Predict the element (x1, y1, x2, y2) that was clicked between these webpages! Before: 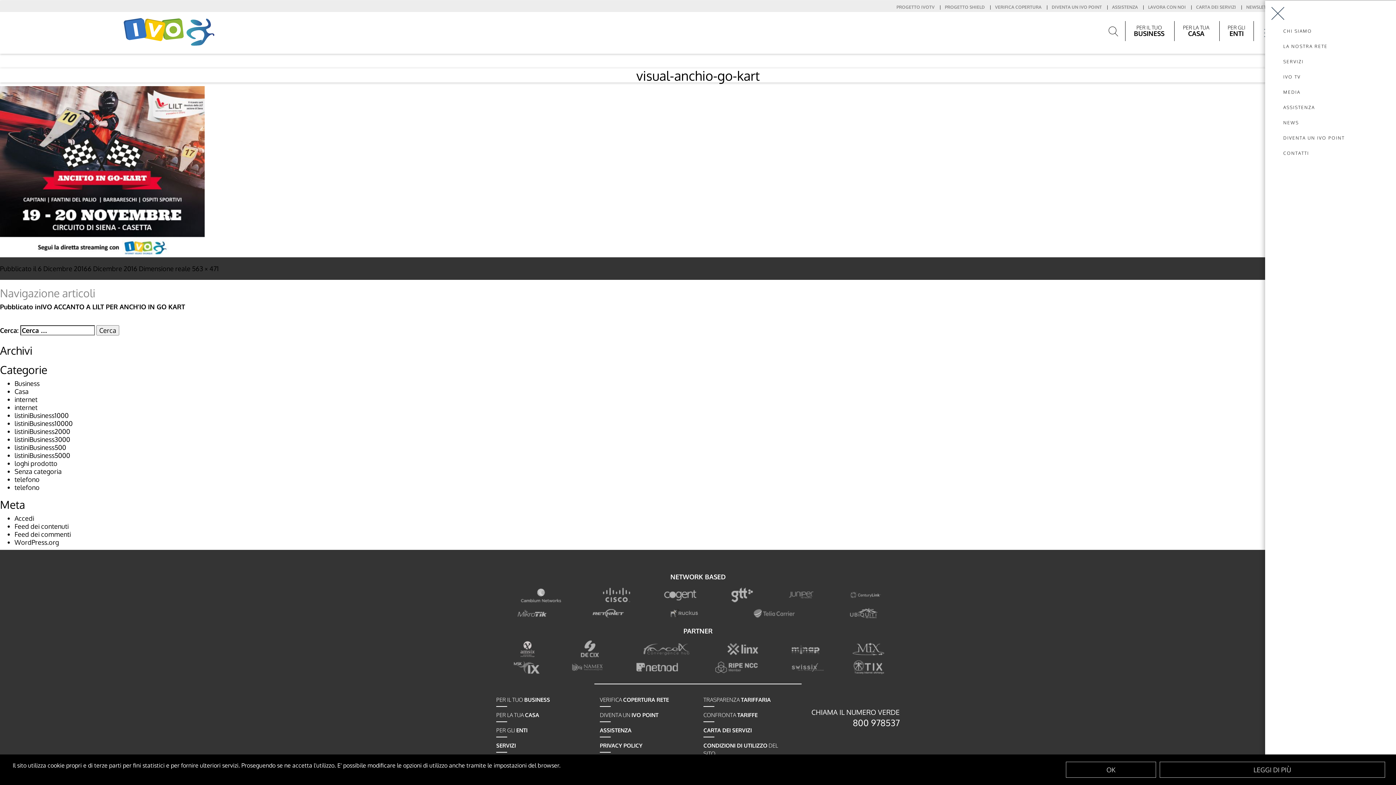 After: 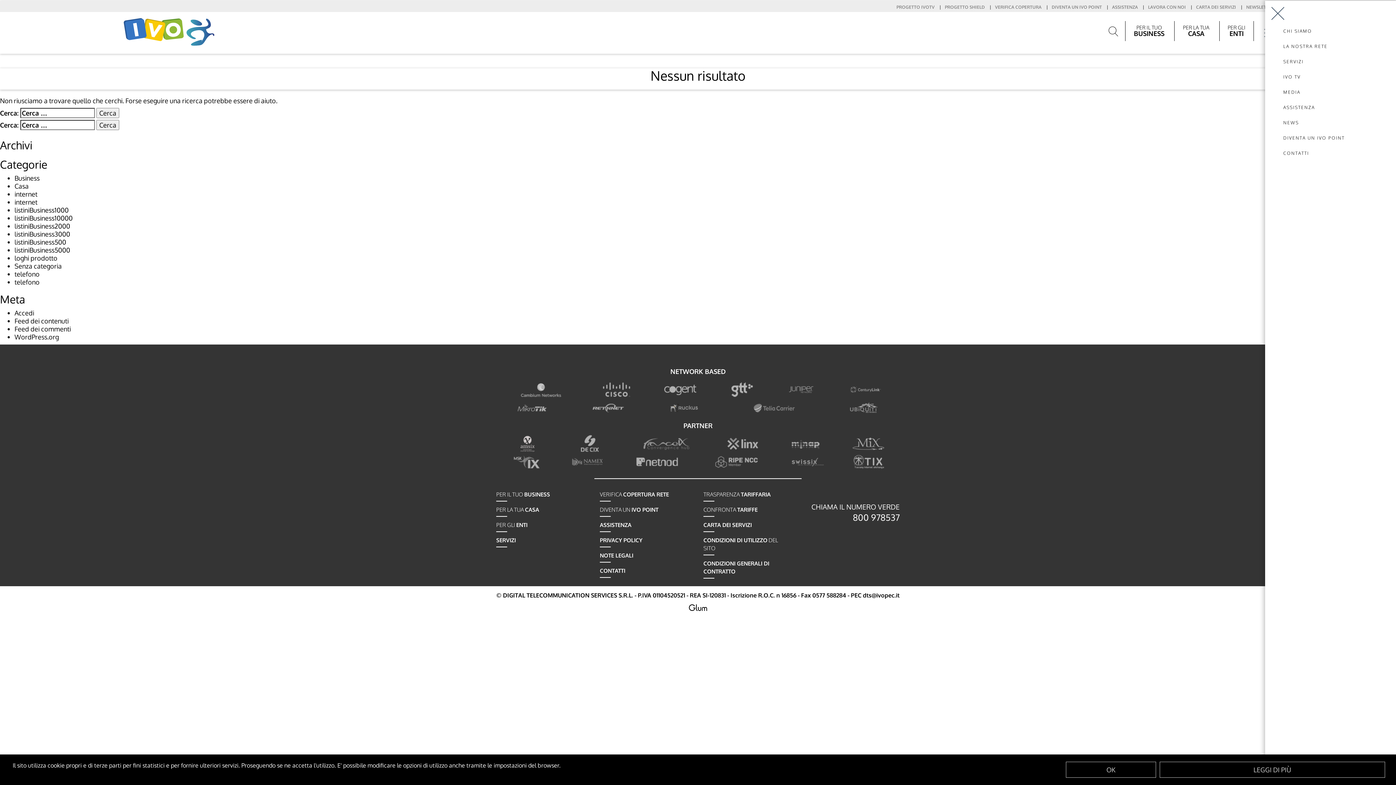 Action: label: telefono bbox: (14, 475, 39, 483)